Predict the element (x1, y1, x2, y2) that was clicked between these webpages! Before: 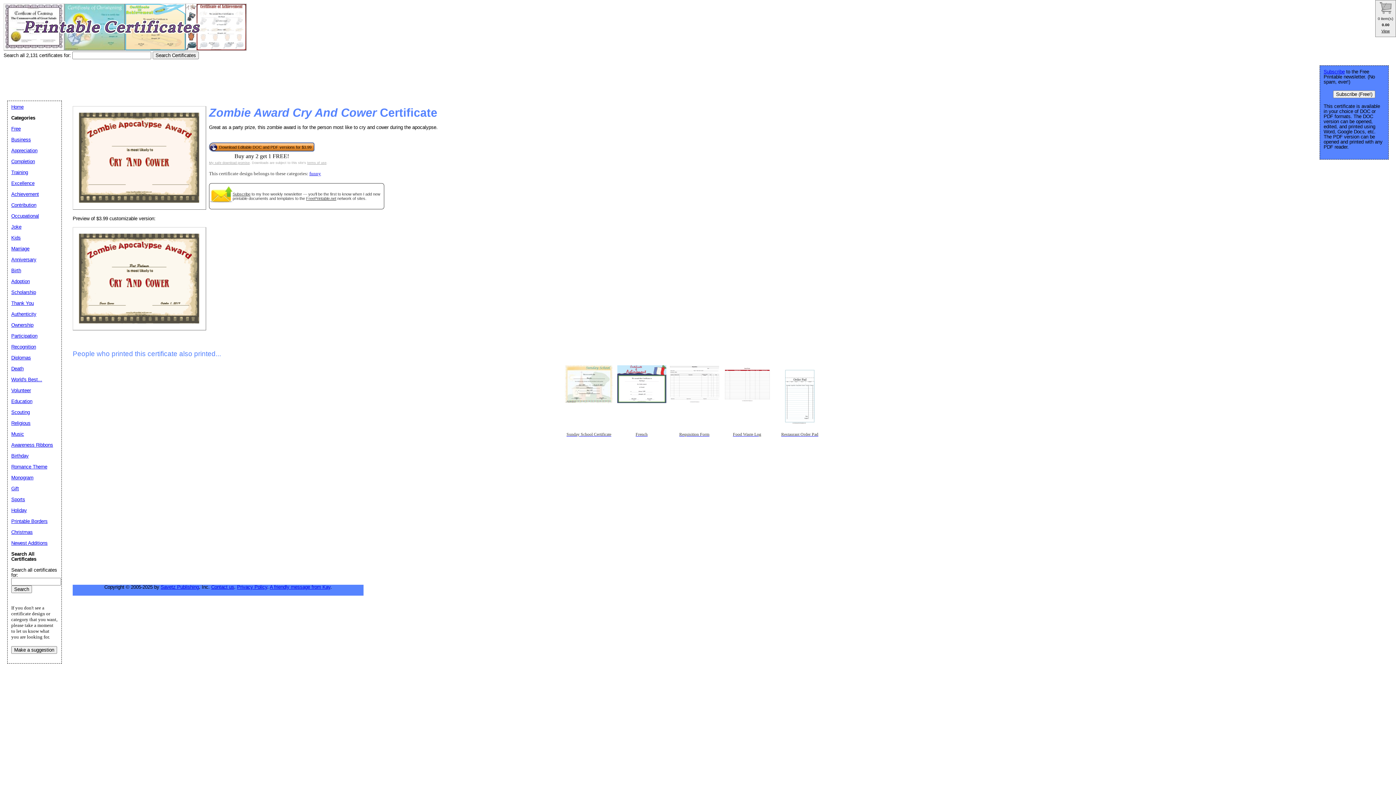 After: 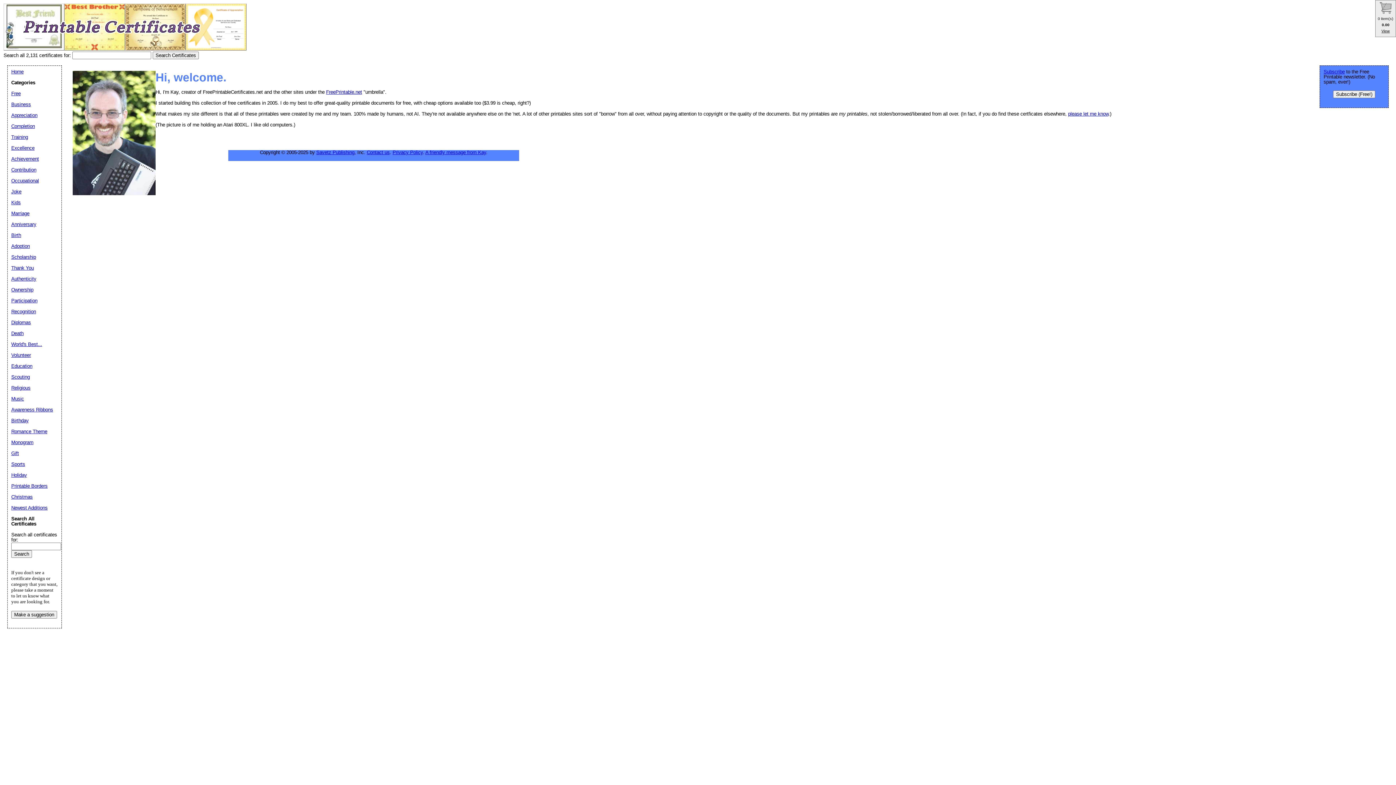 Action: label: A friendly message from Kay bbox: (269, 584, 330, 590)